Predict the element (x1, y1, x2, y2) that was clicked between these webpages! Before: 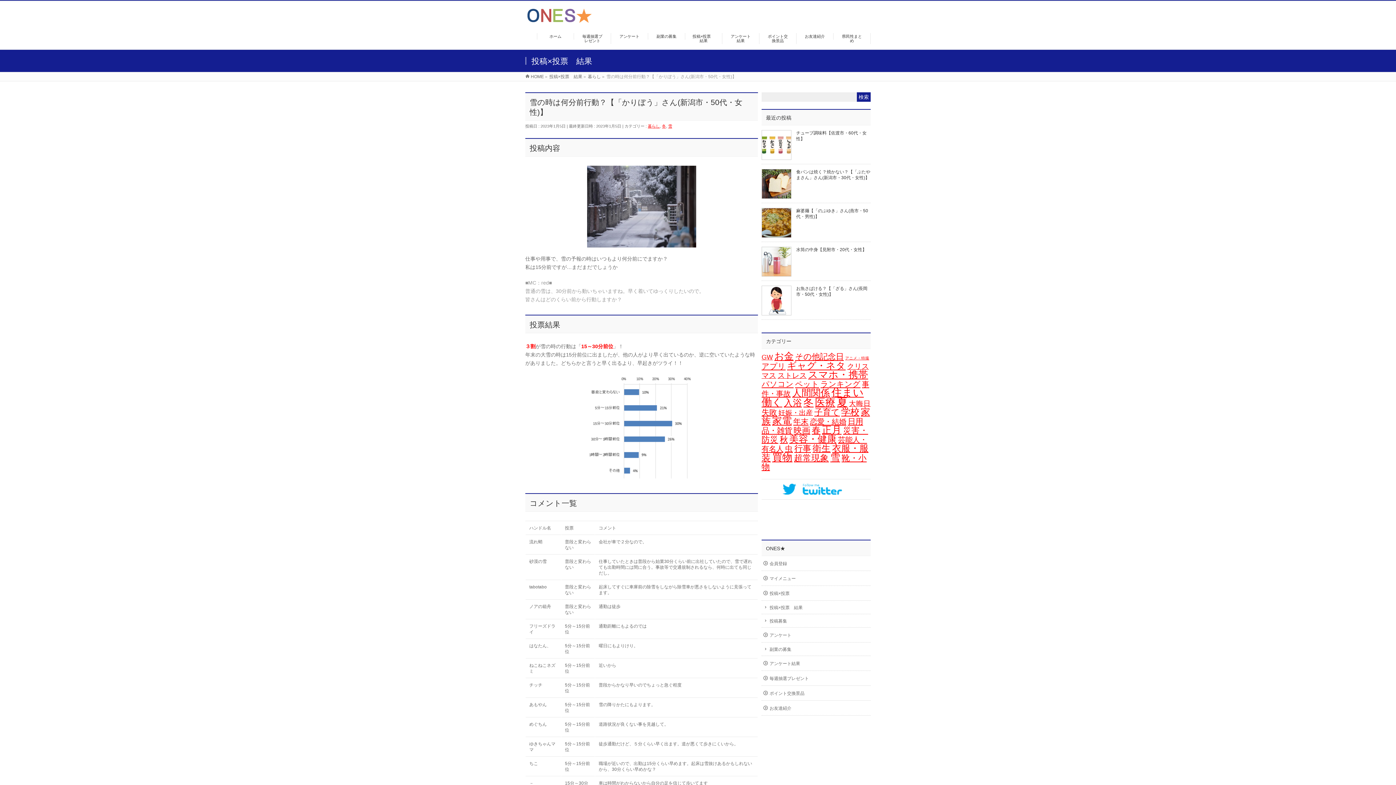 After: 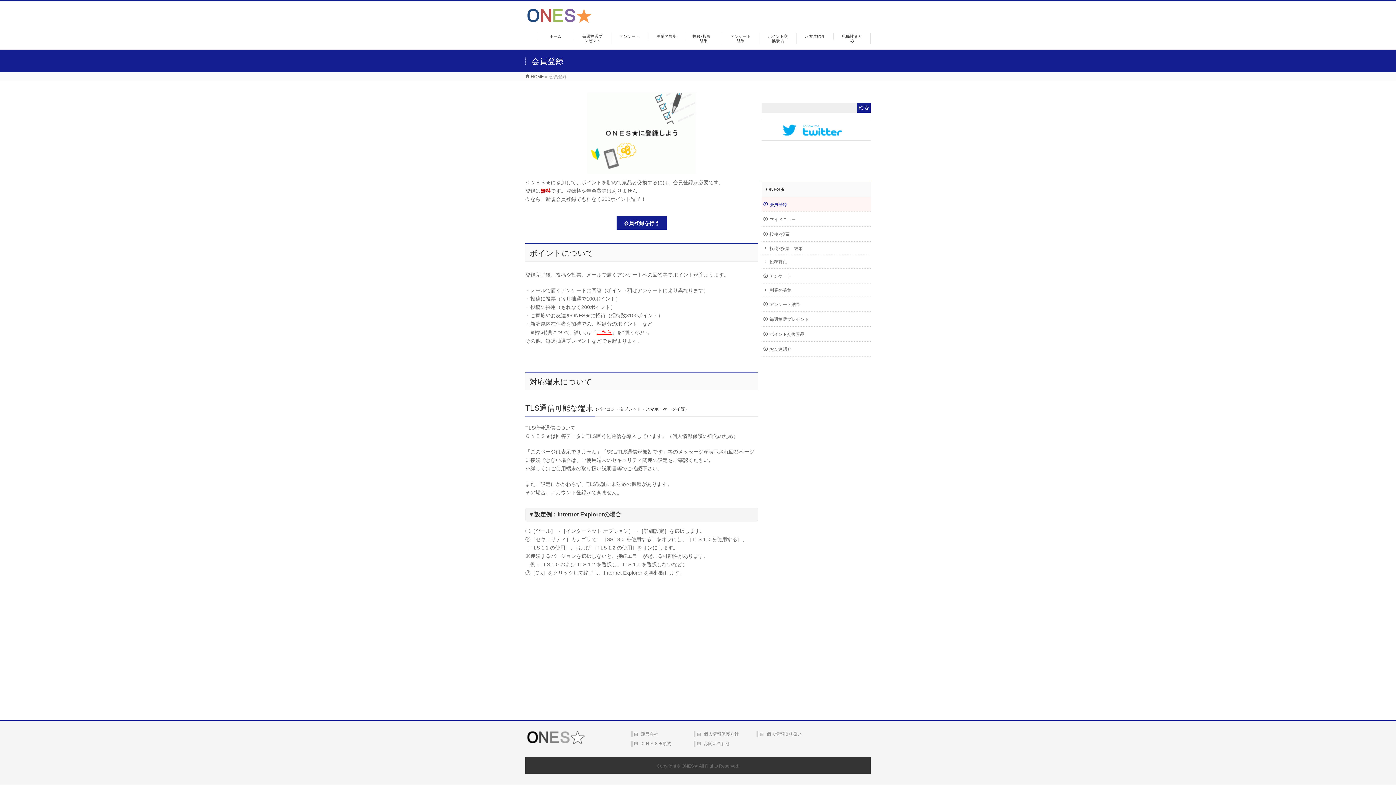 Action: label: 会員登録 bbox: (761, 556, 870, 570)